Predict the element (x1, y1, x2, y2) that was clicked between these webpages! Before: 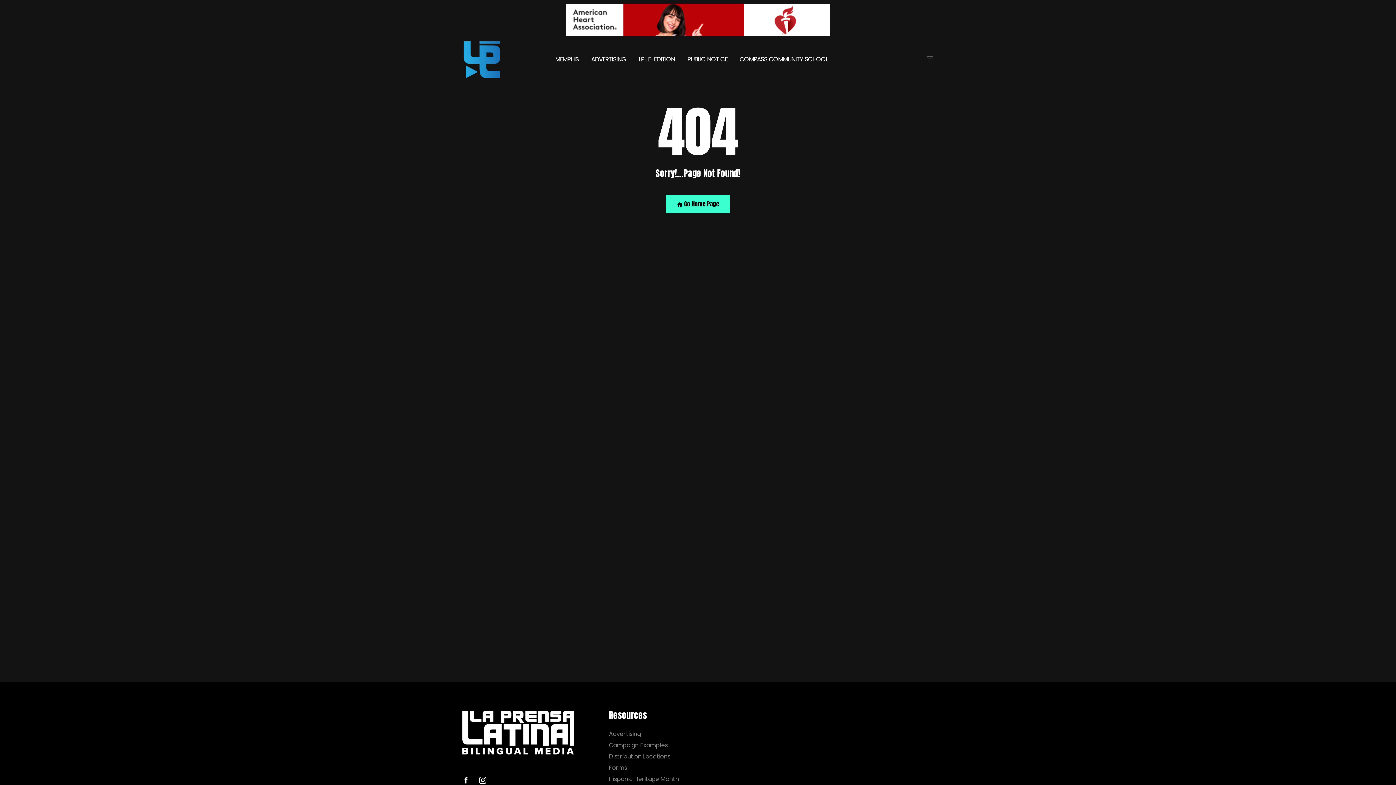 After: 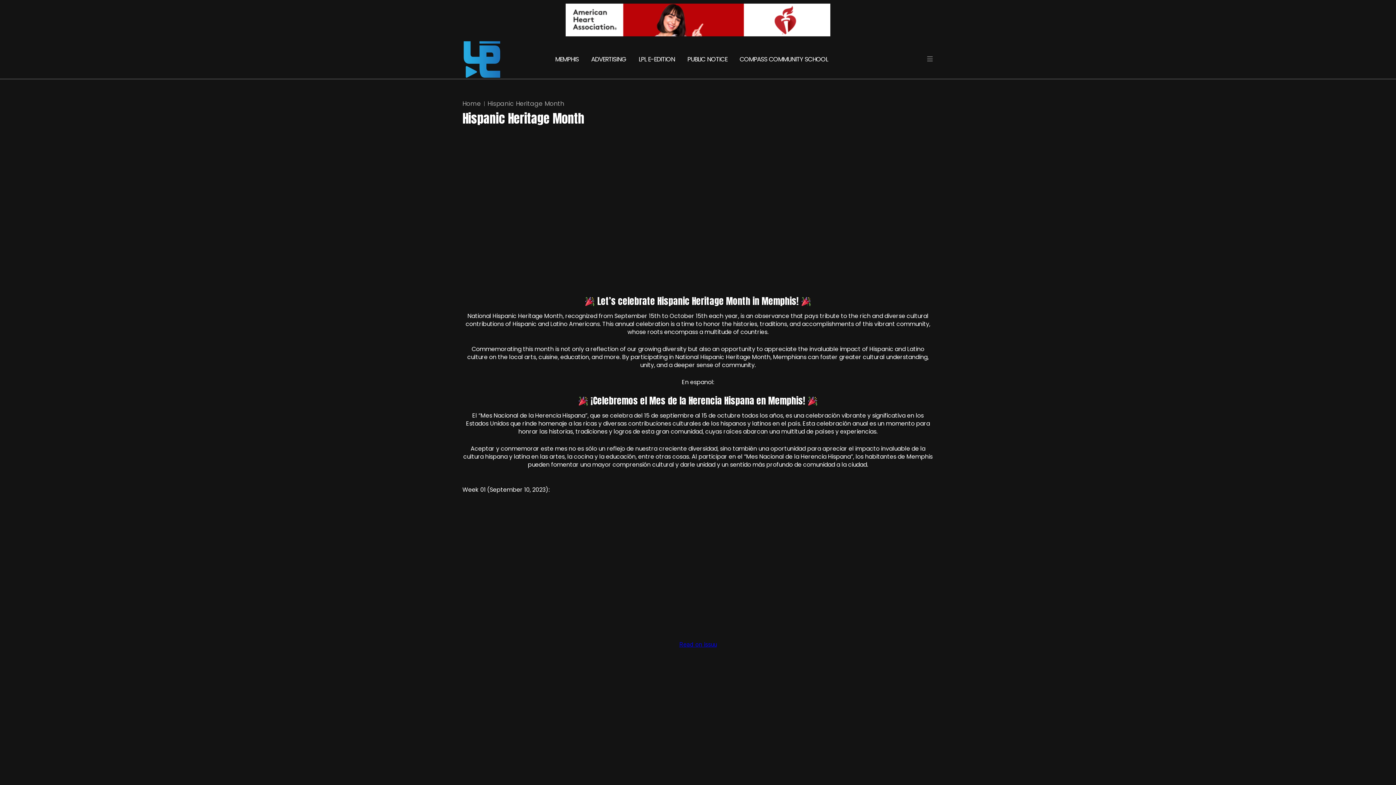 Action: bbox: (609, 776, 693, 782) label: Hispanic Heritage Month